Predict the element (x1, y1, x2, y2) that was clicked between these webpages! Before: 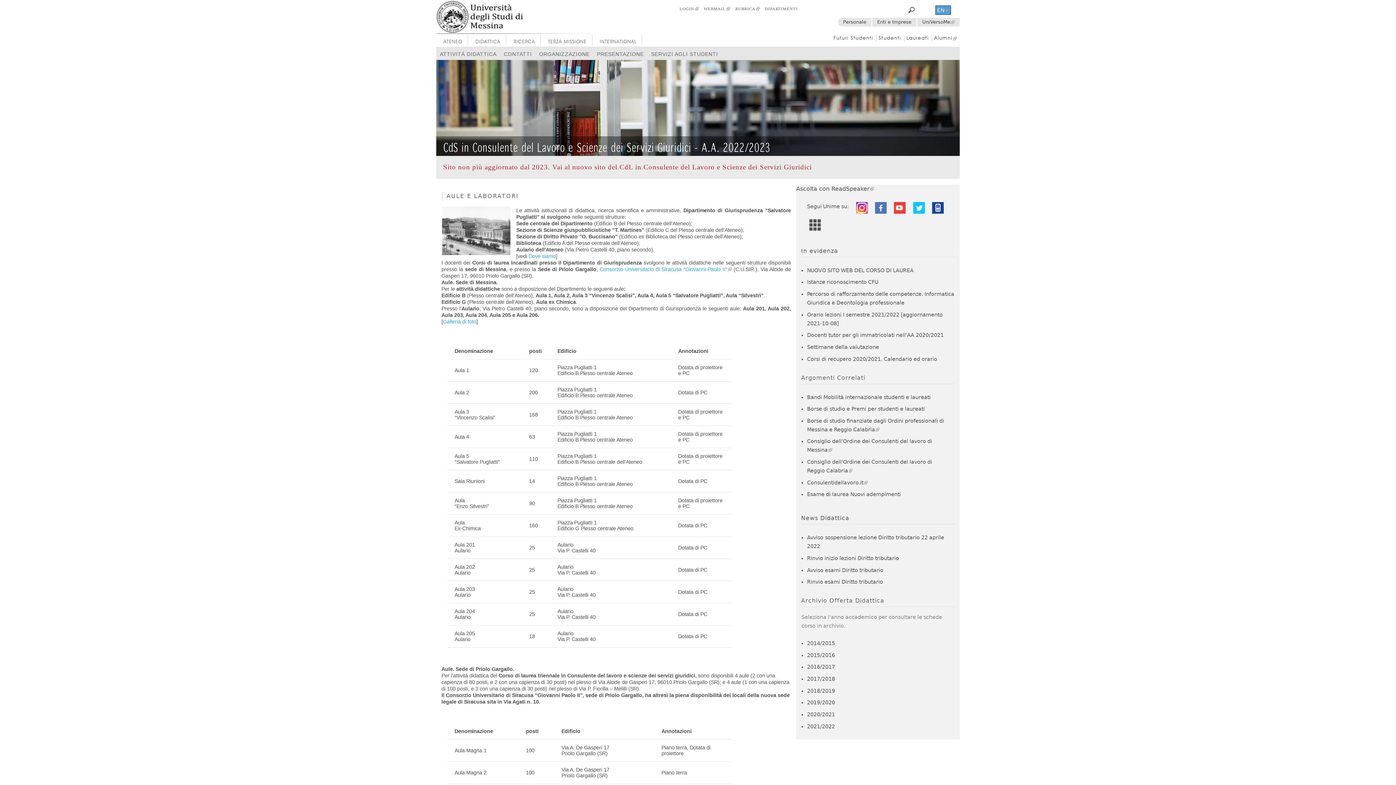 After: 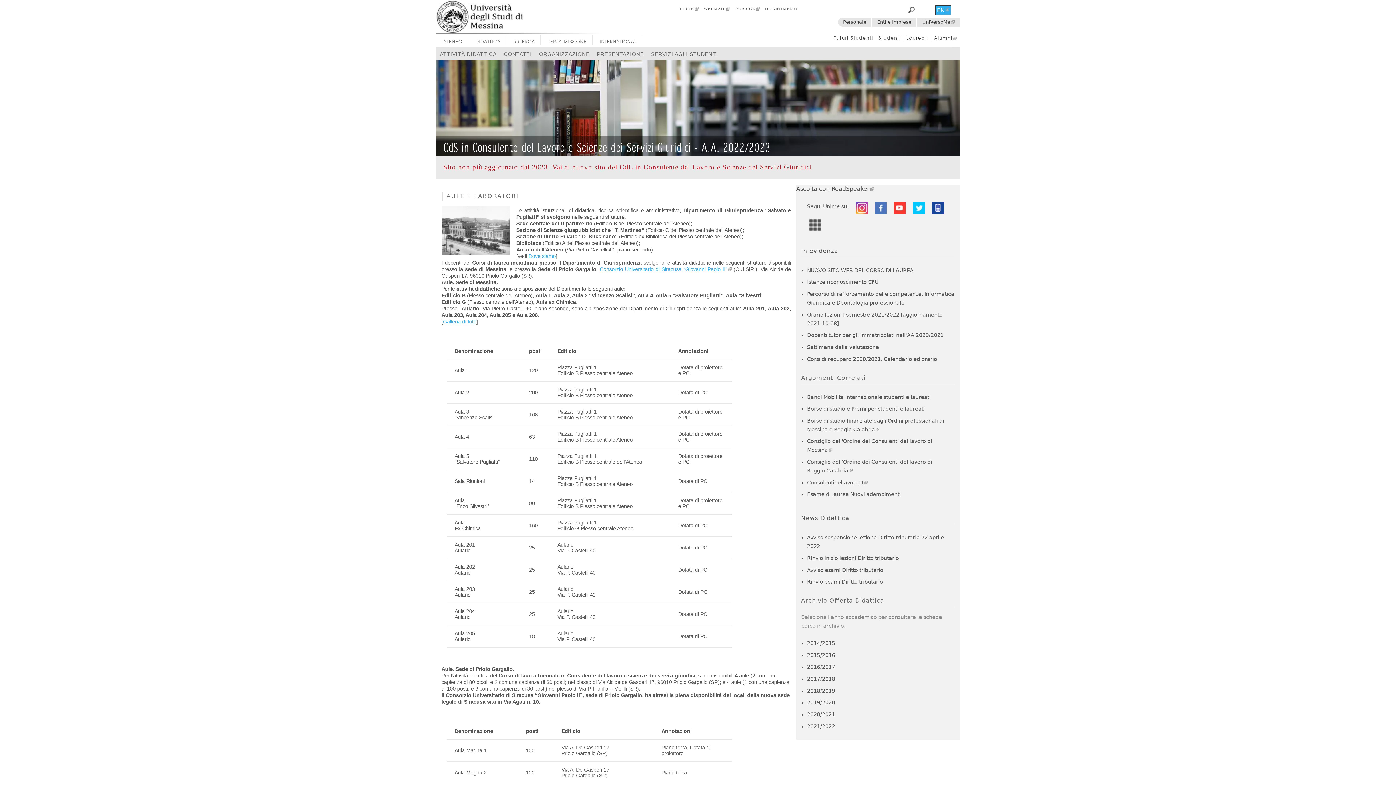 Action: bbox: (935, 5, 951, 14) label: EN